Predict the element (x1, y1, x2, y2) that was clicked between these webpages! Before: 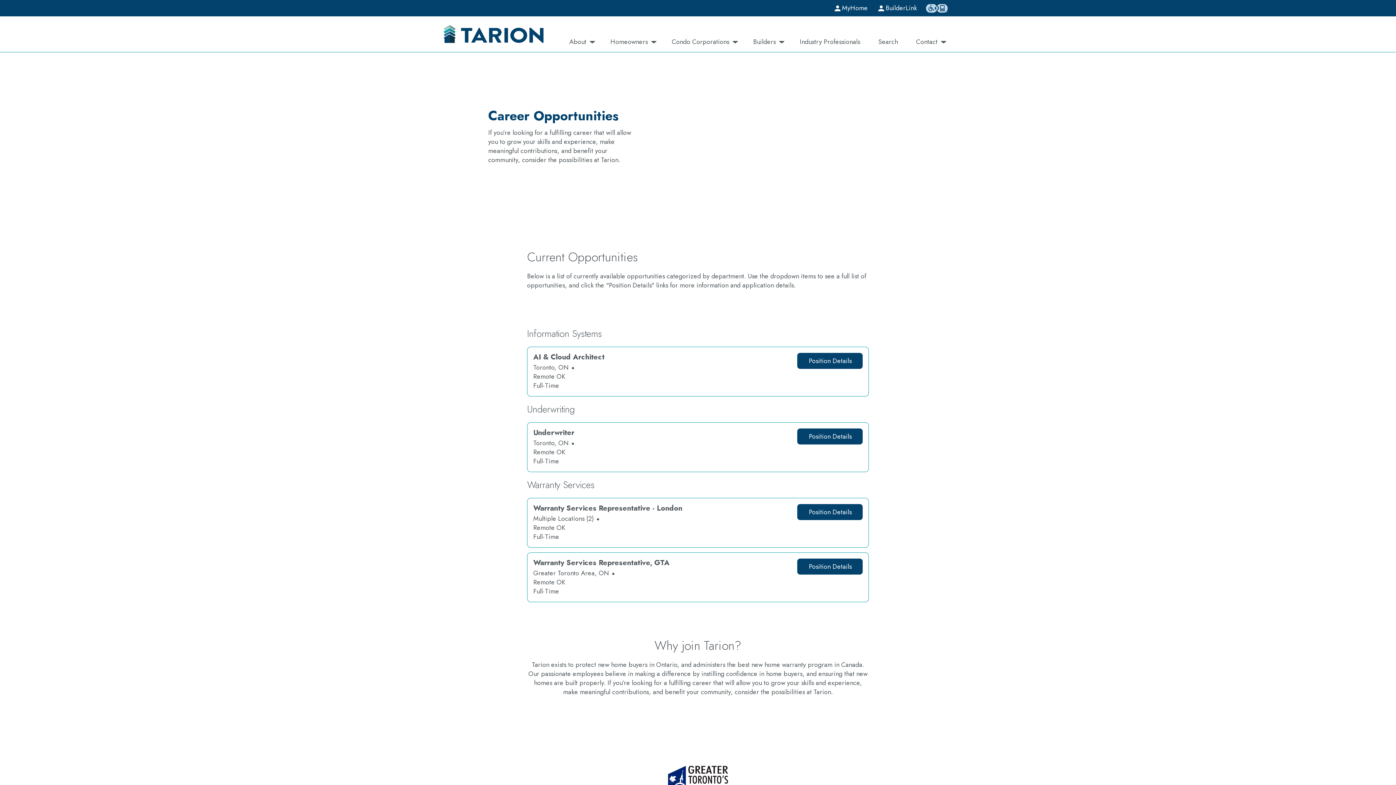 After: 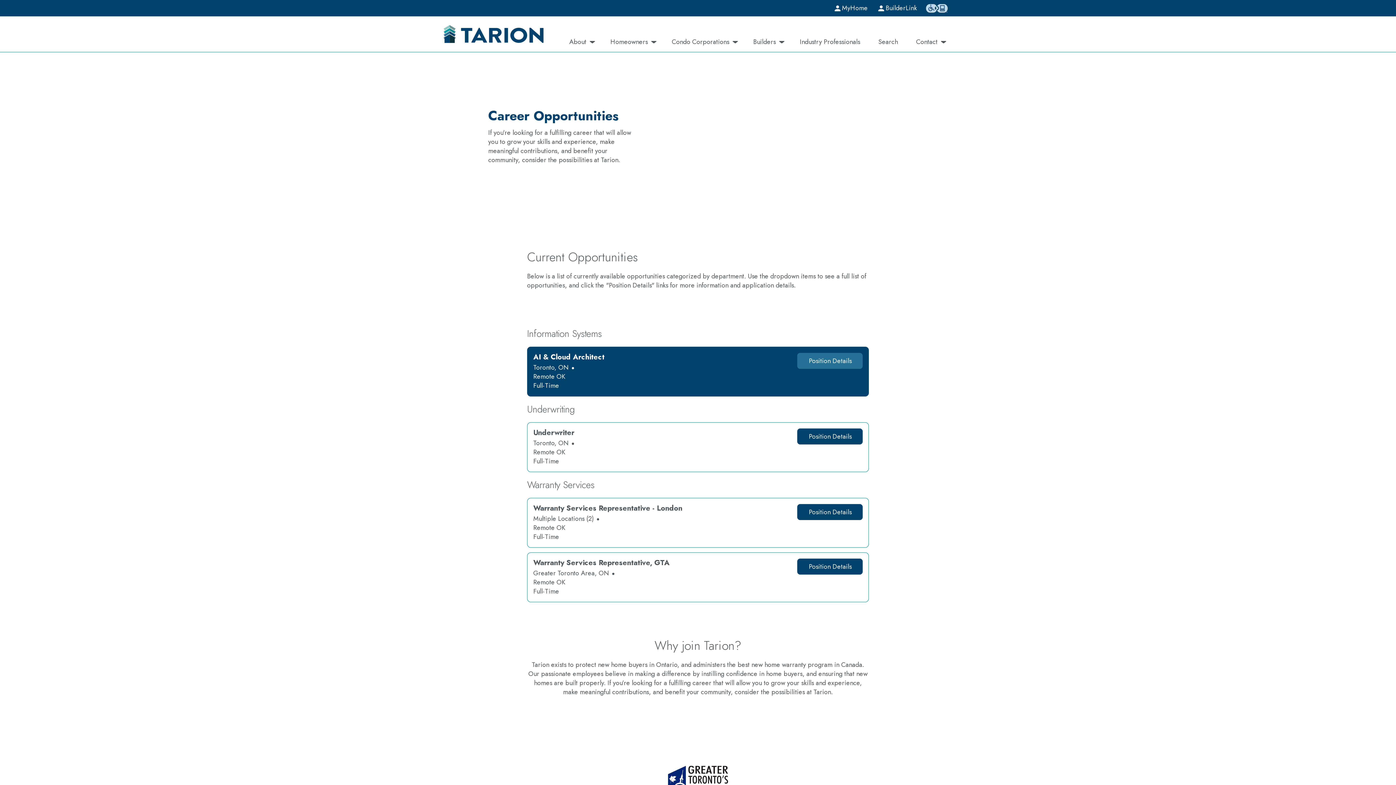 Action: bbox: (533, 353, 862, 390) label: Apply
AI & Cloud Architect
Toronto, ON
Remote OK
Full-Time